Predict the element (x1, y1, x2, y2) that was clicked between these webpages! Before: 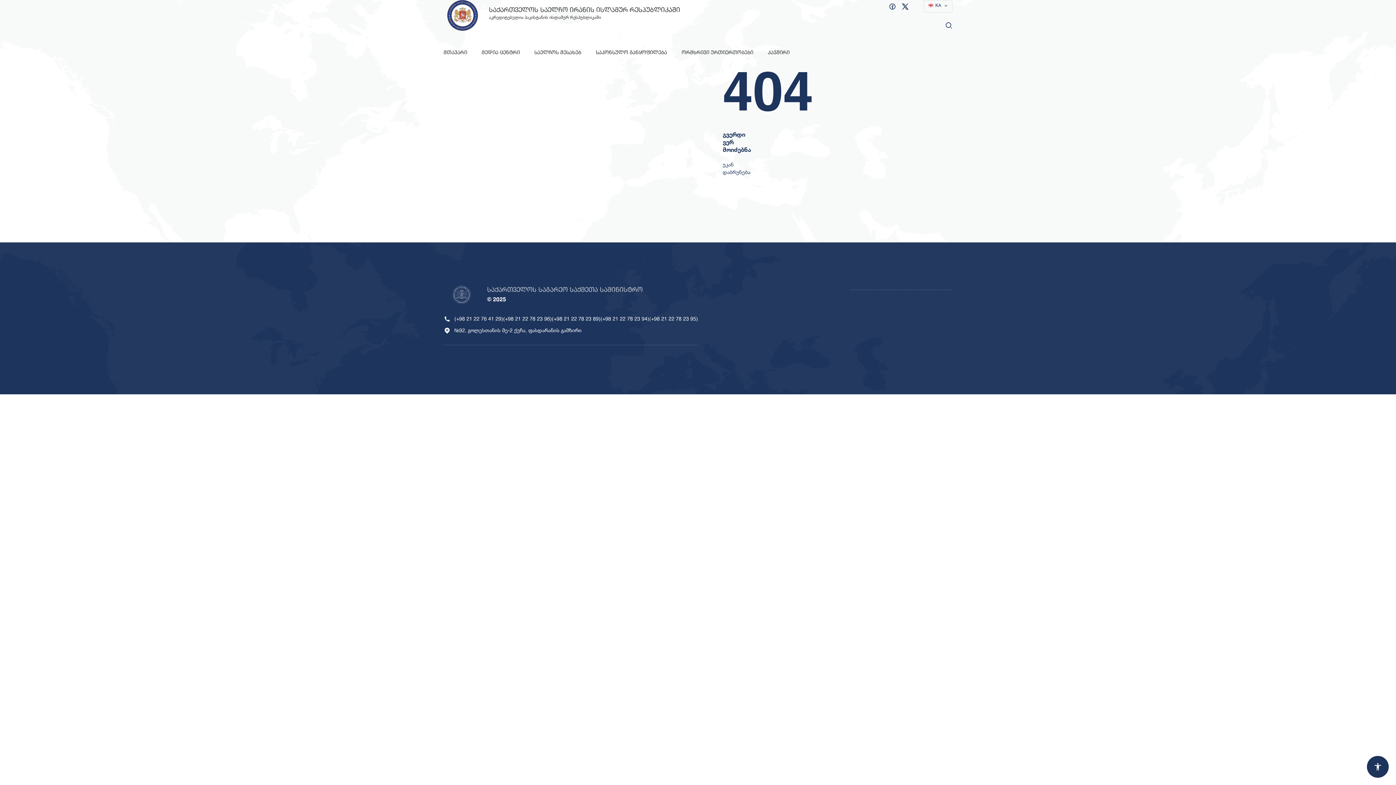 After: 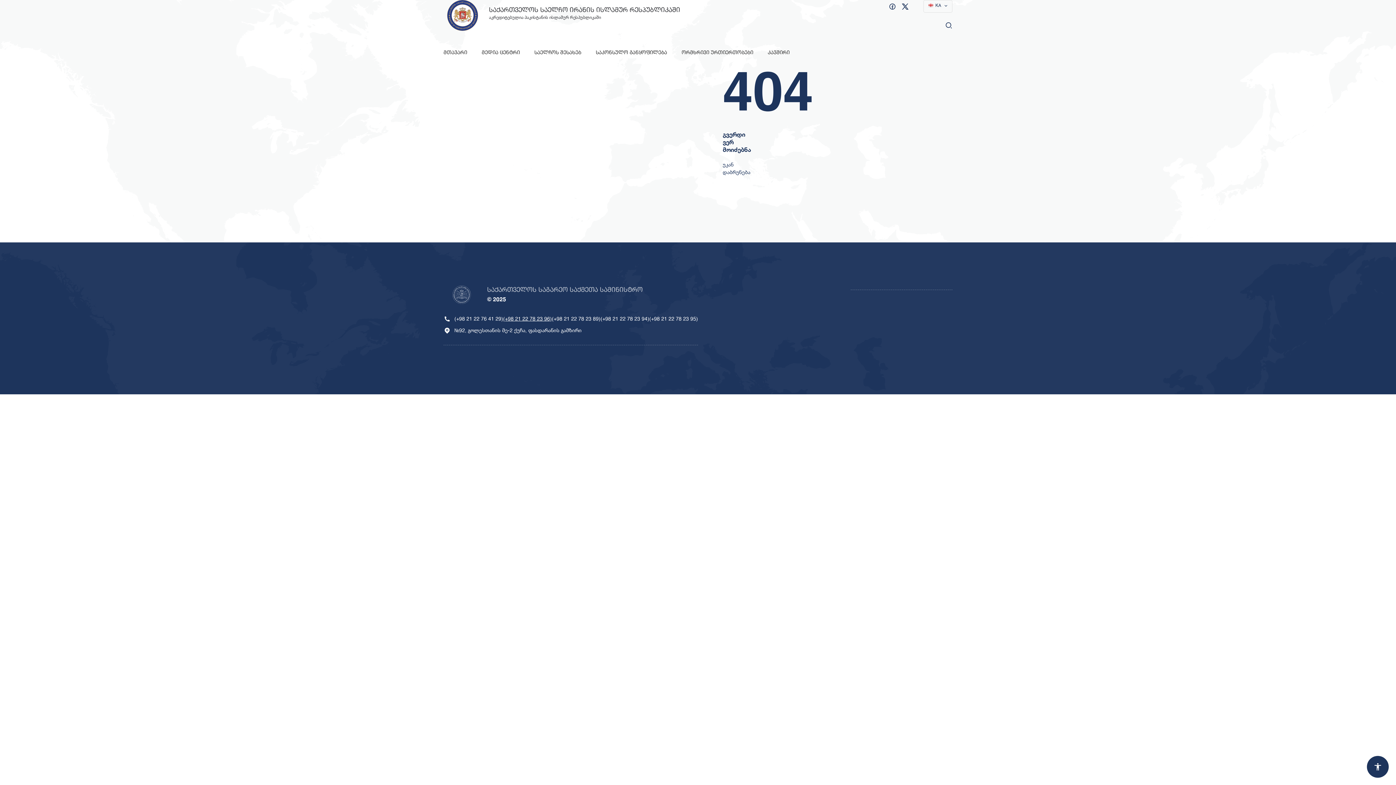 Action: bbox: (503, 316, 552, 321) label: (+98 21 22 78 23 96)